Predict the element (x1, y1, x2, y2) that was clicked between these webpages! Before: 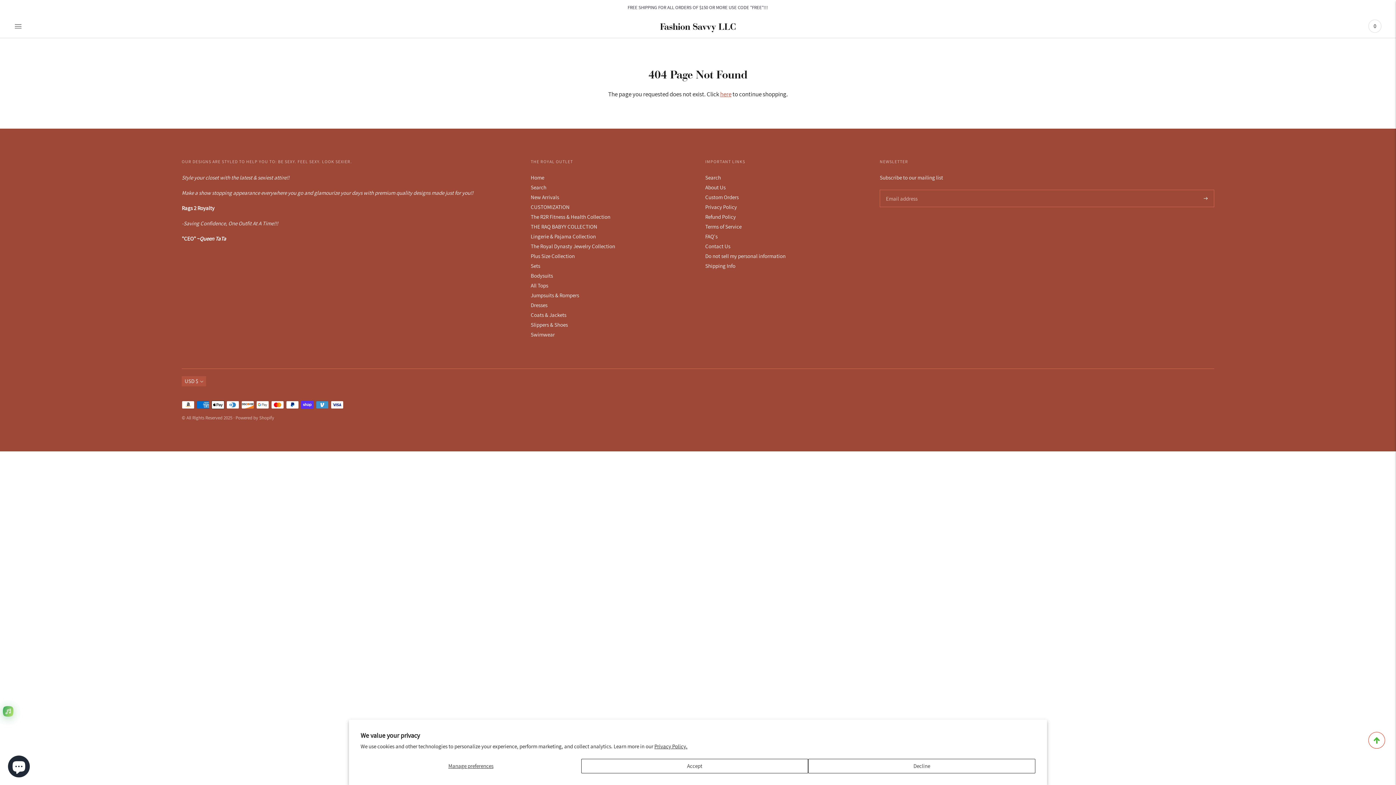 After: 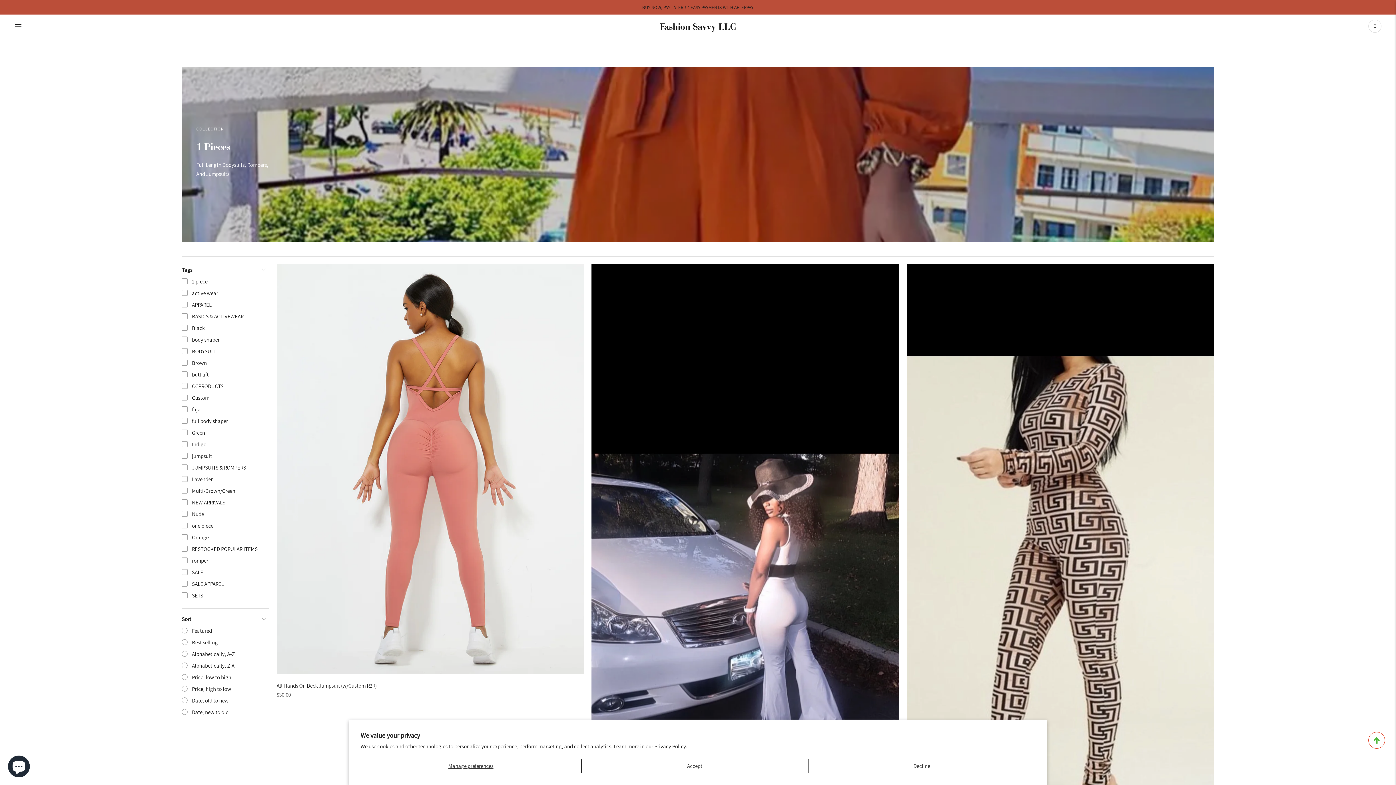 Action: bbox: (530, 292, 579, 298) label: Jumpsuits & Rompers